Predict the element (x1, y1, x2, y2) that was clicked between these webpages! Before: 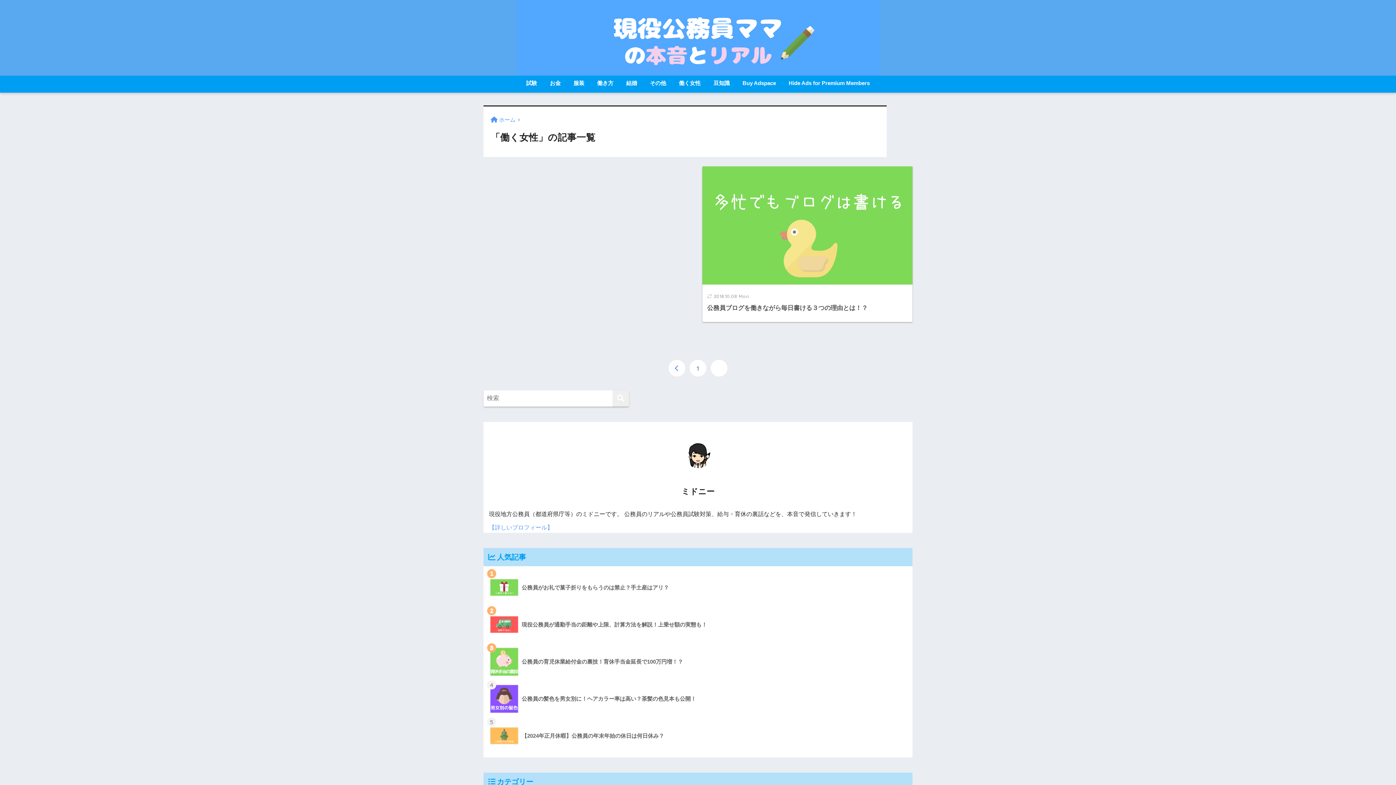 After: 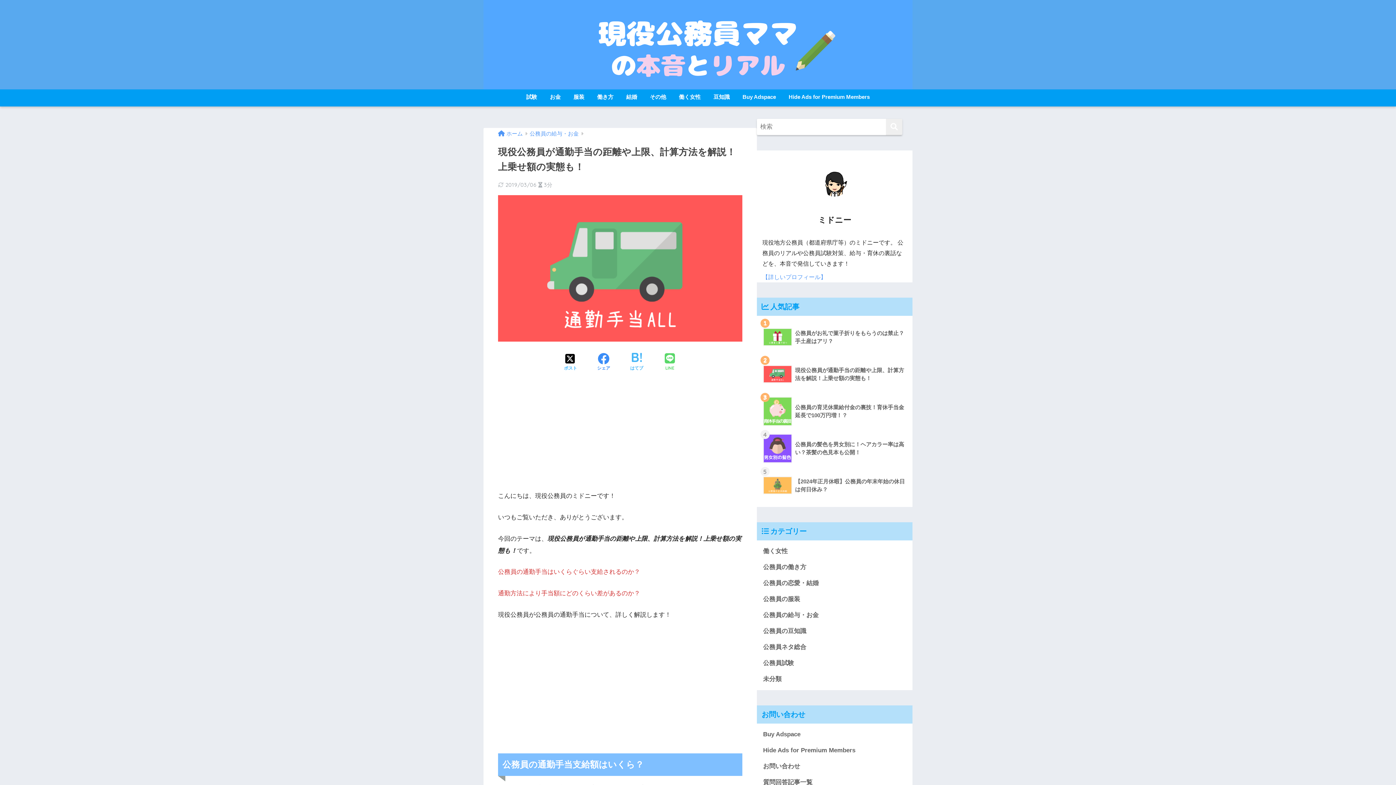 Action: bbox: (487, 606, 909, 643) label: 	現役公務員が通勤手当の距離や上限、計算方法を解説！上乗せ額の実態も！